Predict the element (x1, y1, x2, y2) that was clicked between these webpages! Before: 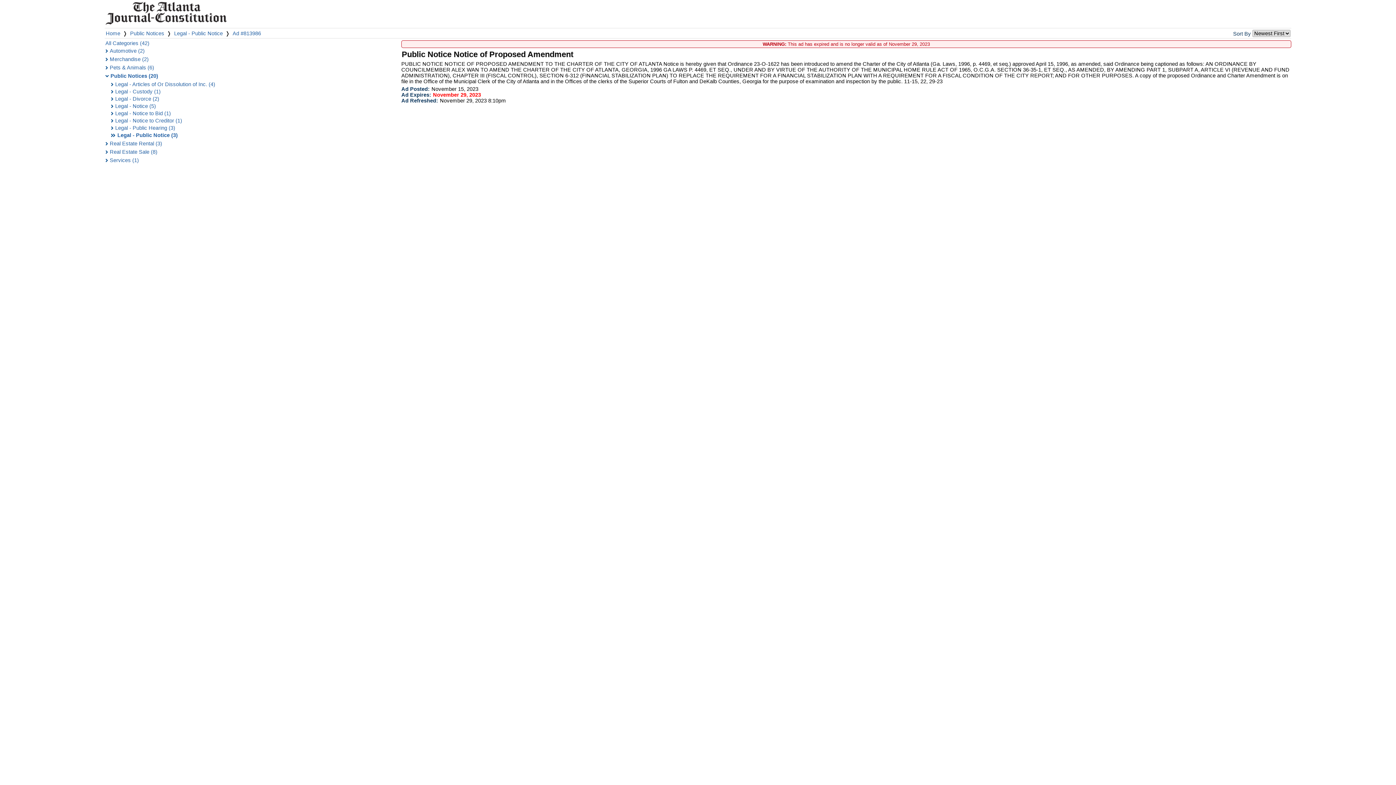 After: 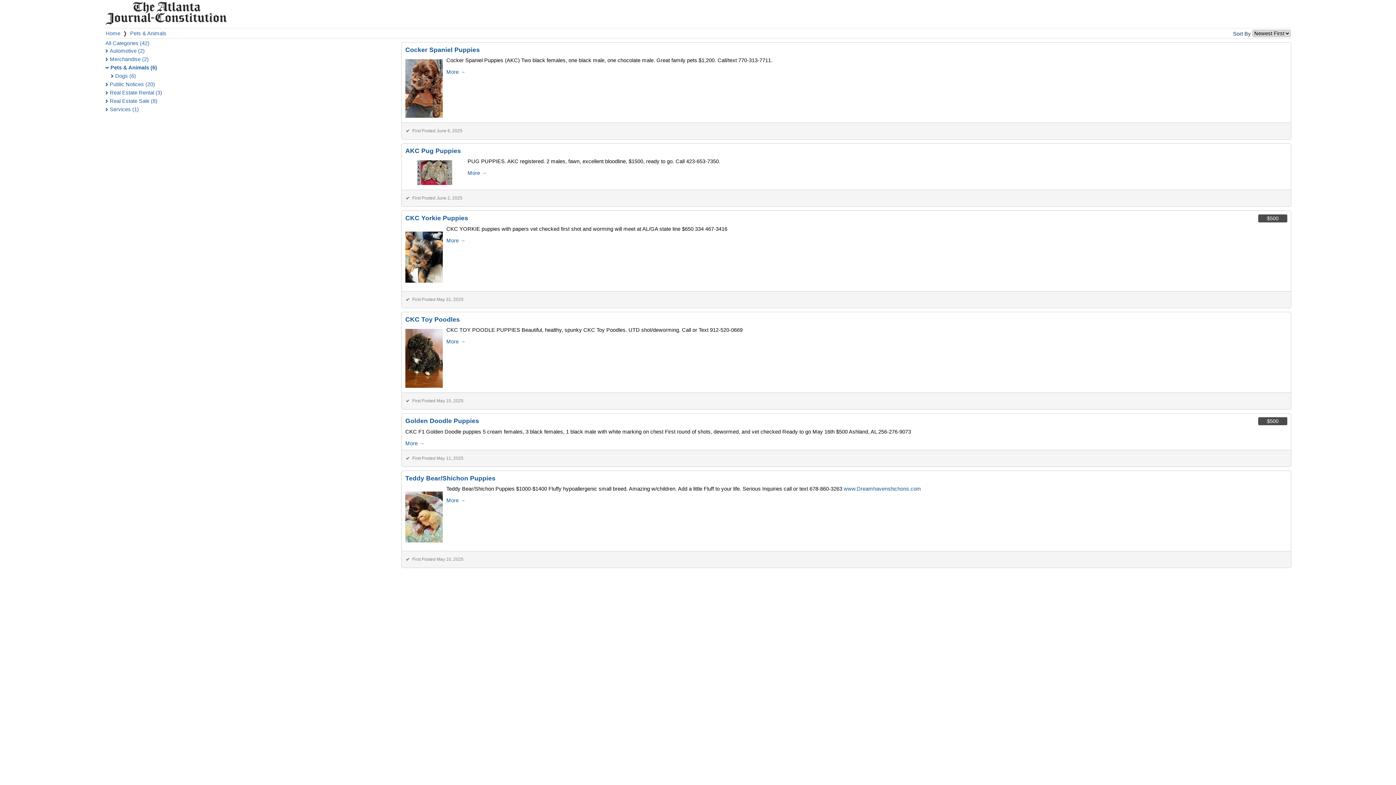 Action: label: Pets & Animals (6) bbox: (109, 64, 154, 70)